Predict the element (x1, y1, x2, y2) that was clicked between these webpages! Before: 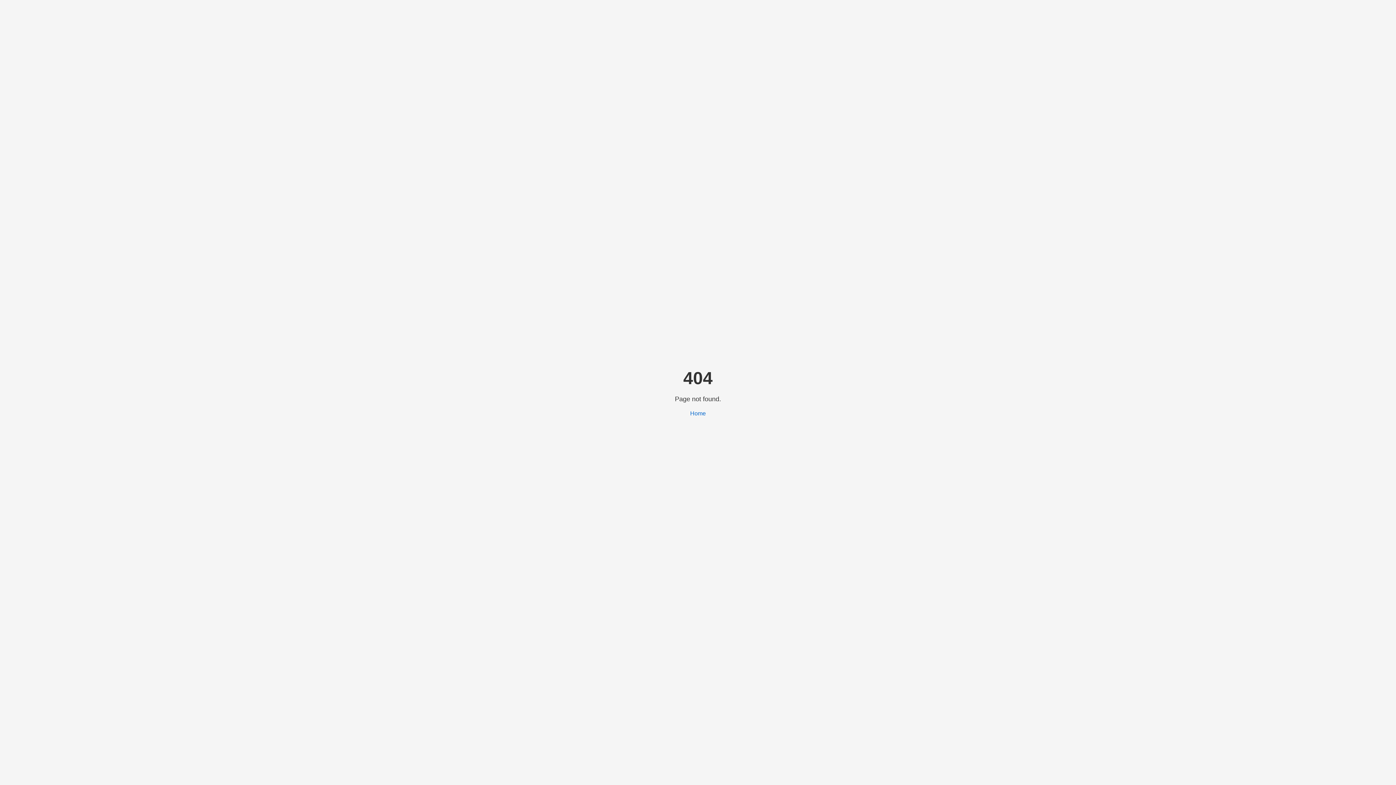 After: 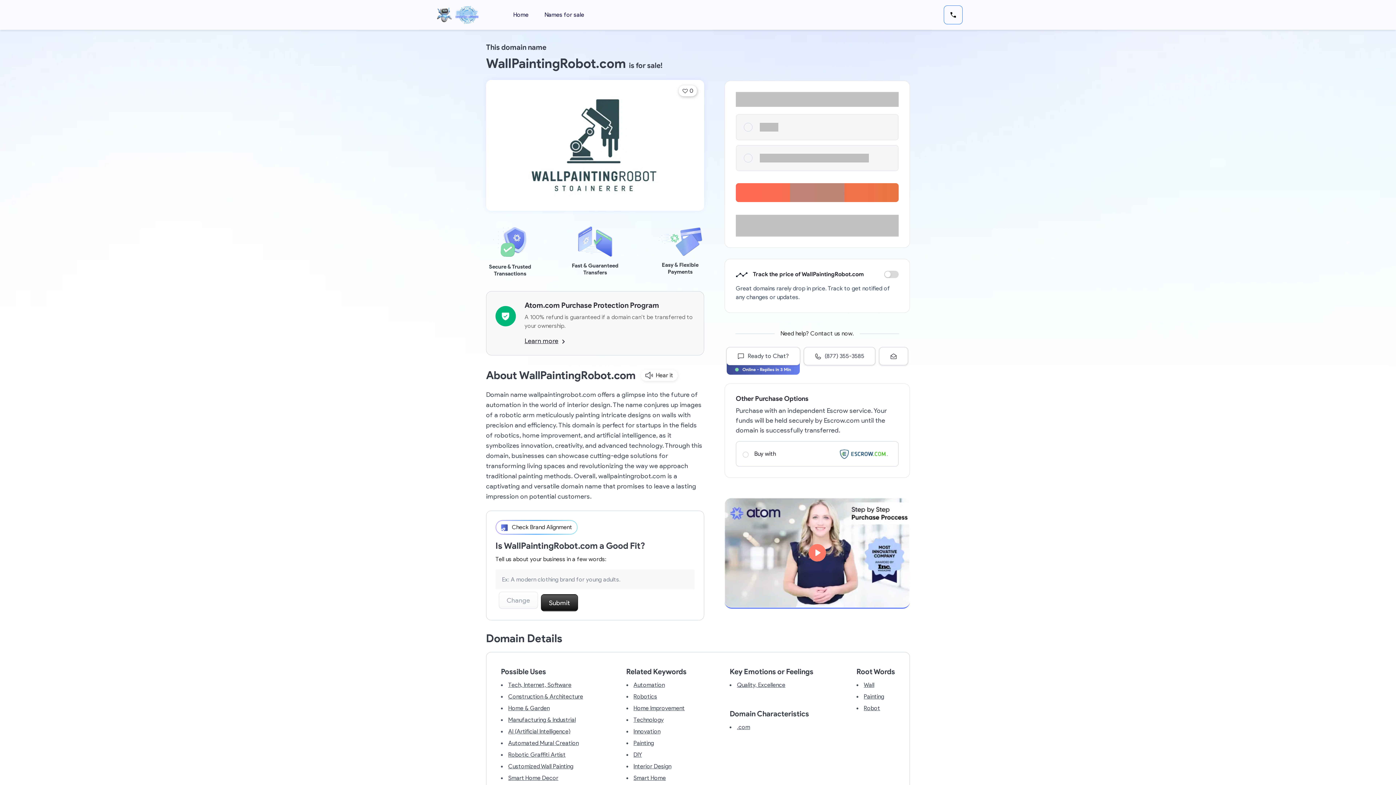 Action: bbox: (690, 410, 706, 416) label: Home